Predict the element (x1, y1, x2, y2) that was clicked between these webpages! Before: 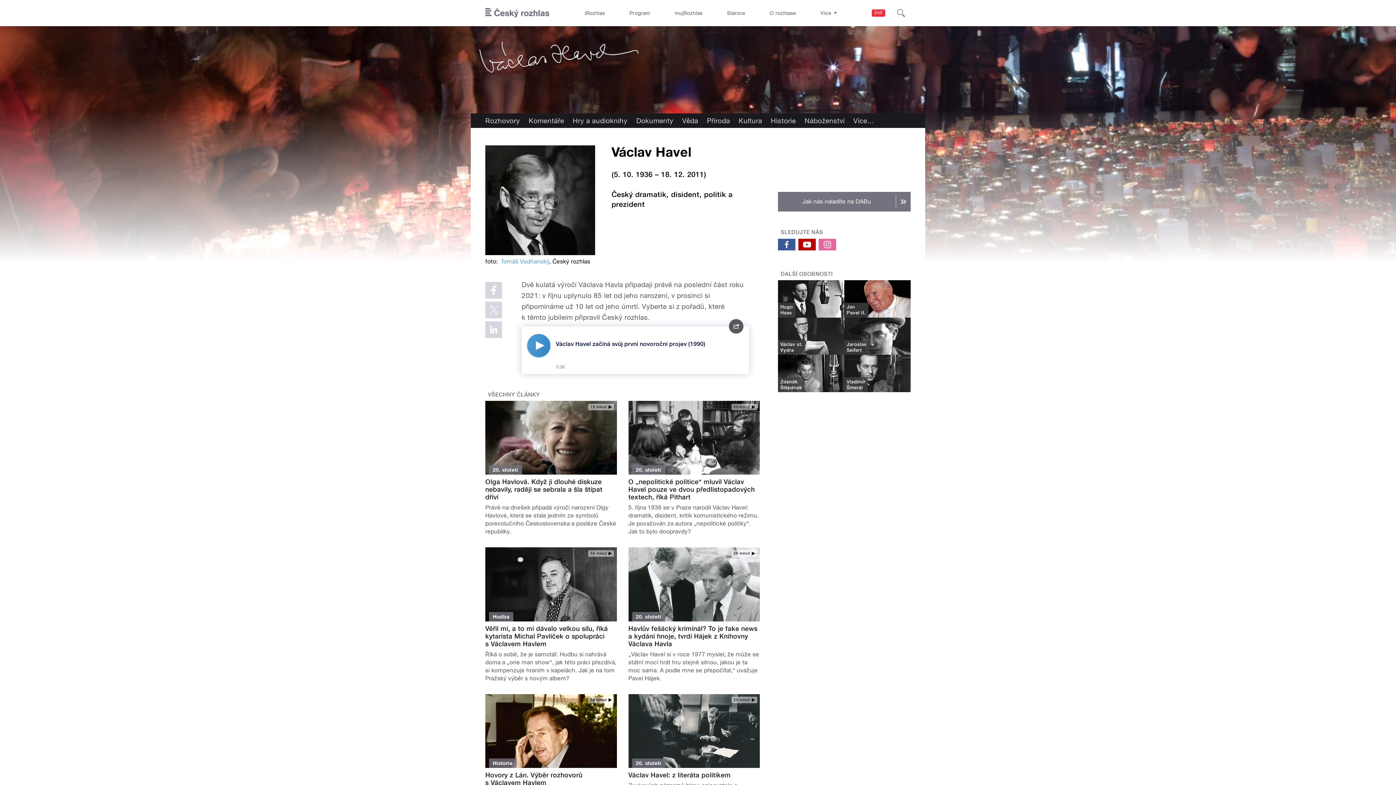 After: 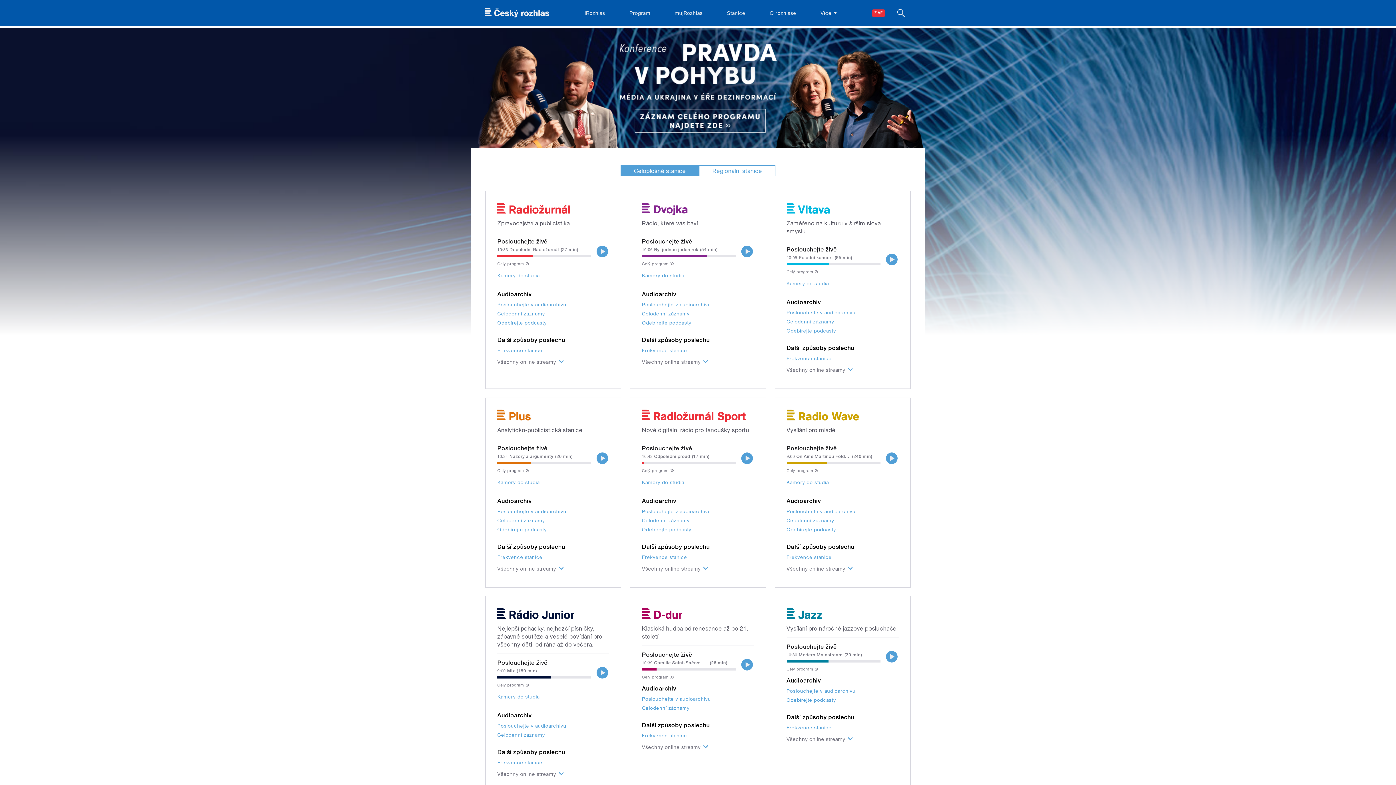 Action: label: Stanice bbox: (722, 0, 750, 26)